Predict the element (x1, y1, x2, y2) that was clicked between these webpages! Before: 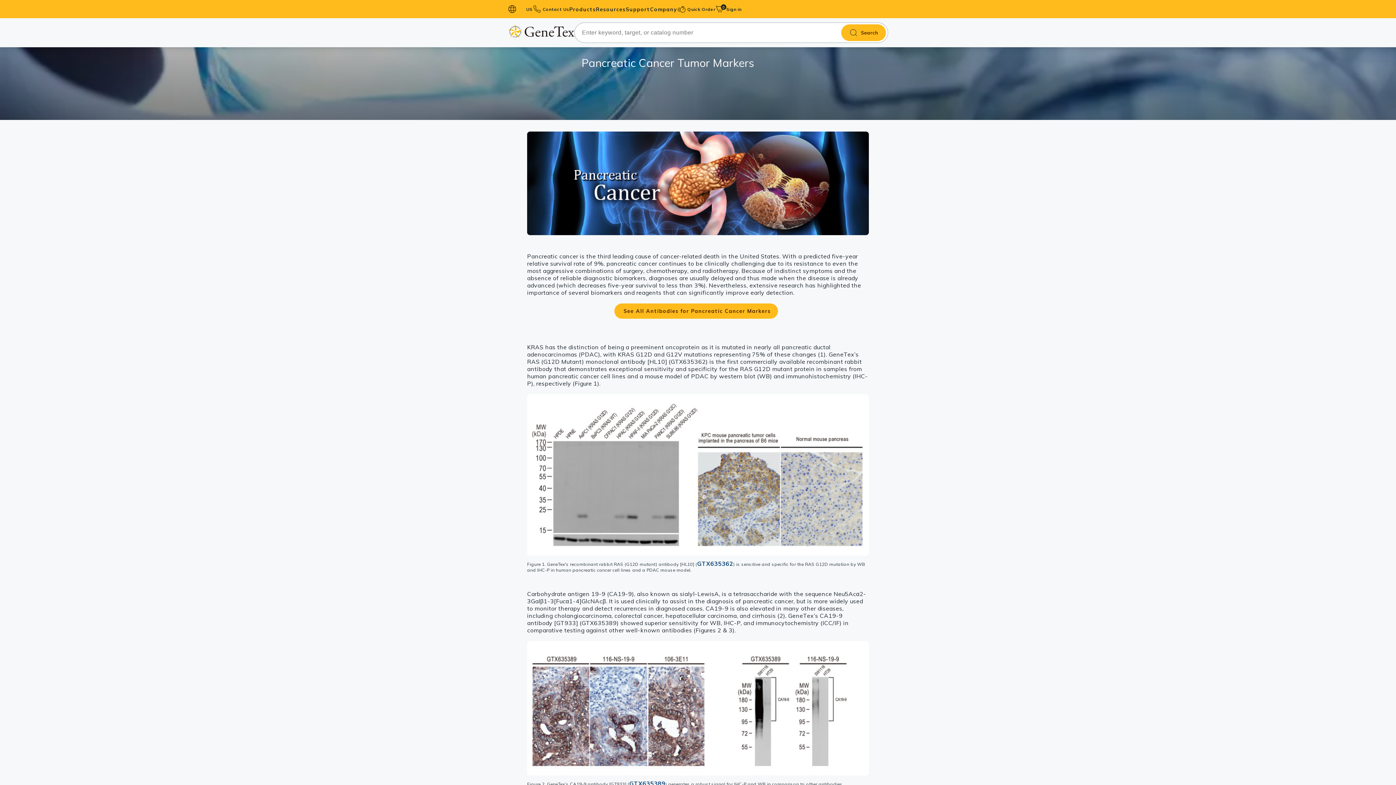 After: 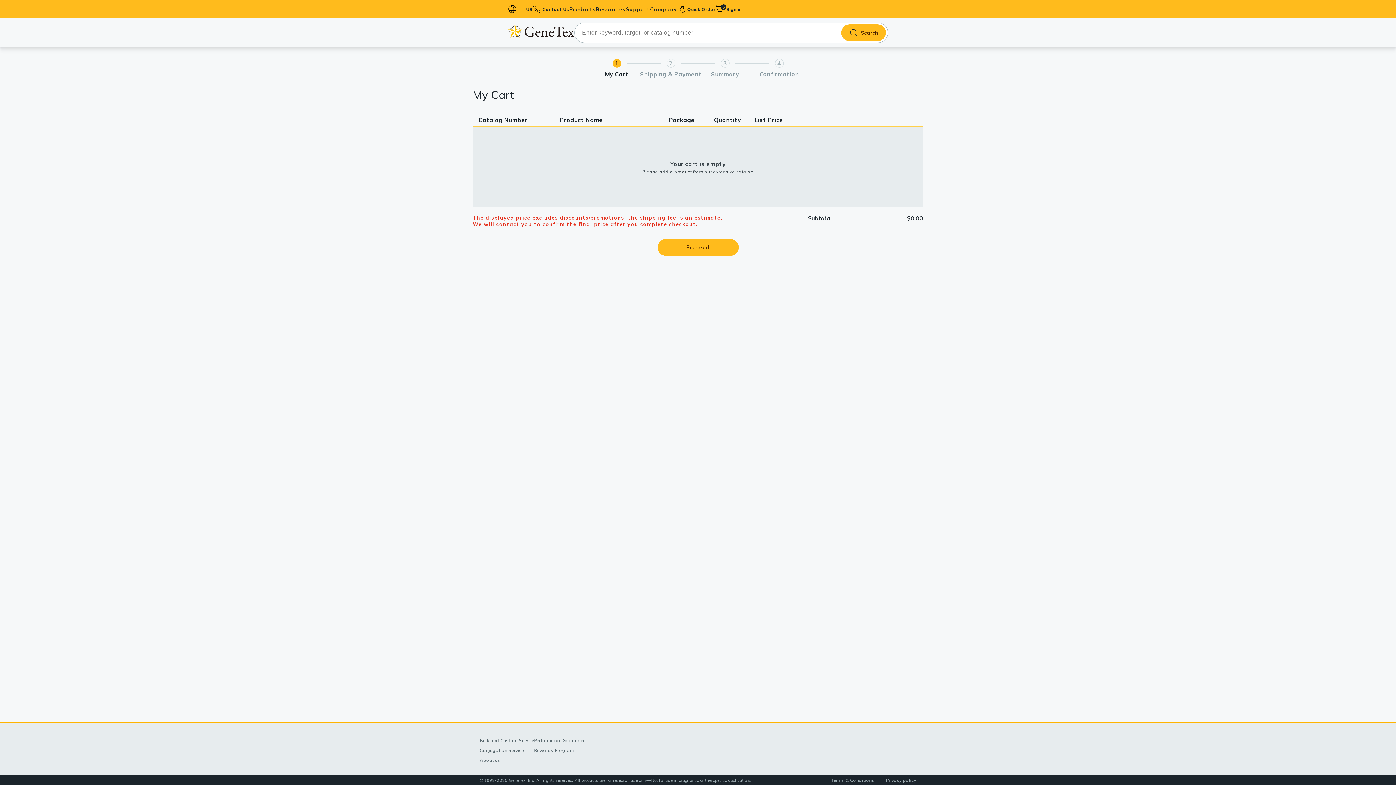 Action: bbox: (715, 4, 726, 13) label: 0